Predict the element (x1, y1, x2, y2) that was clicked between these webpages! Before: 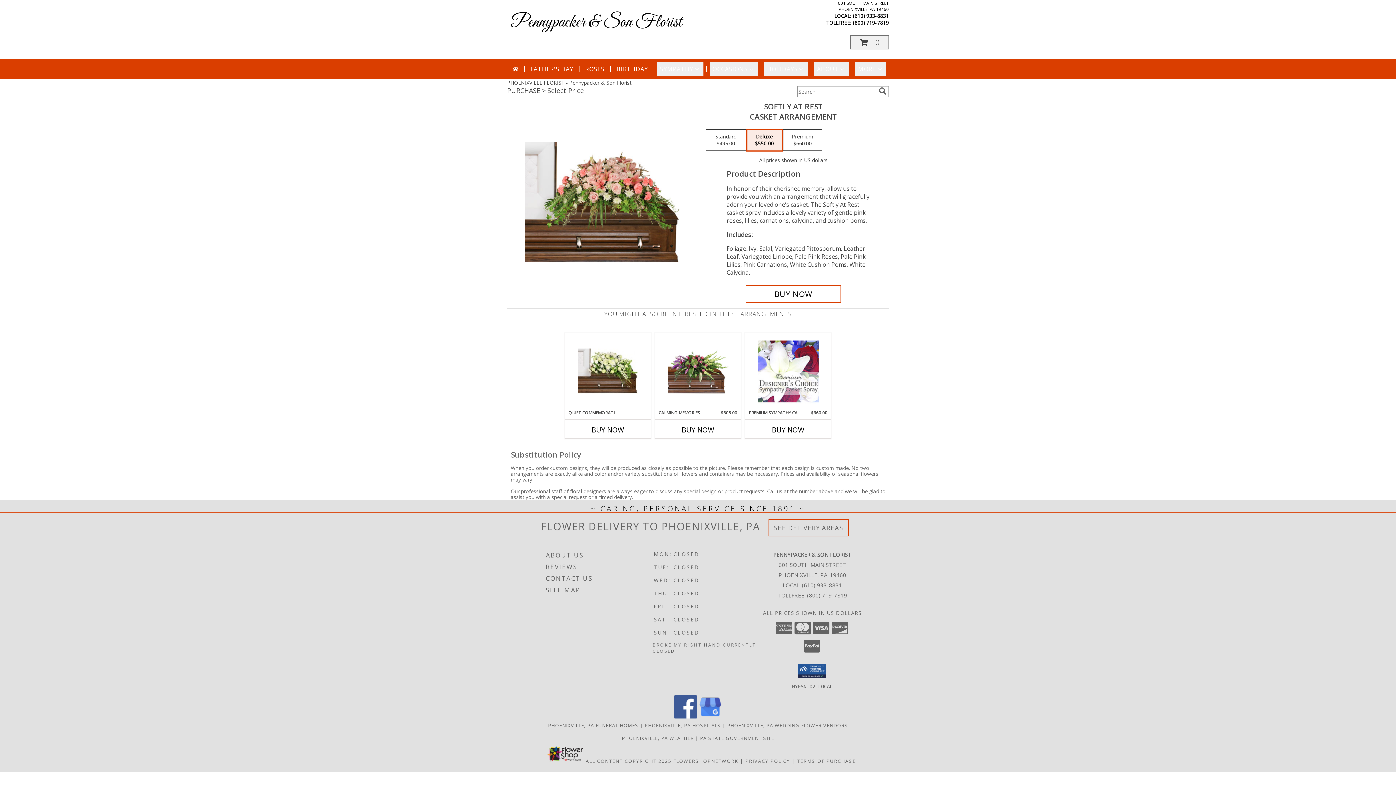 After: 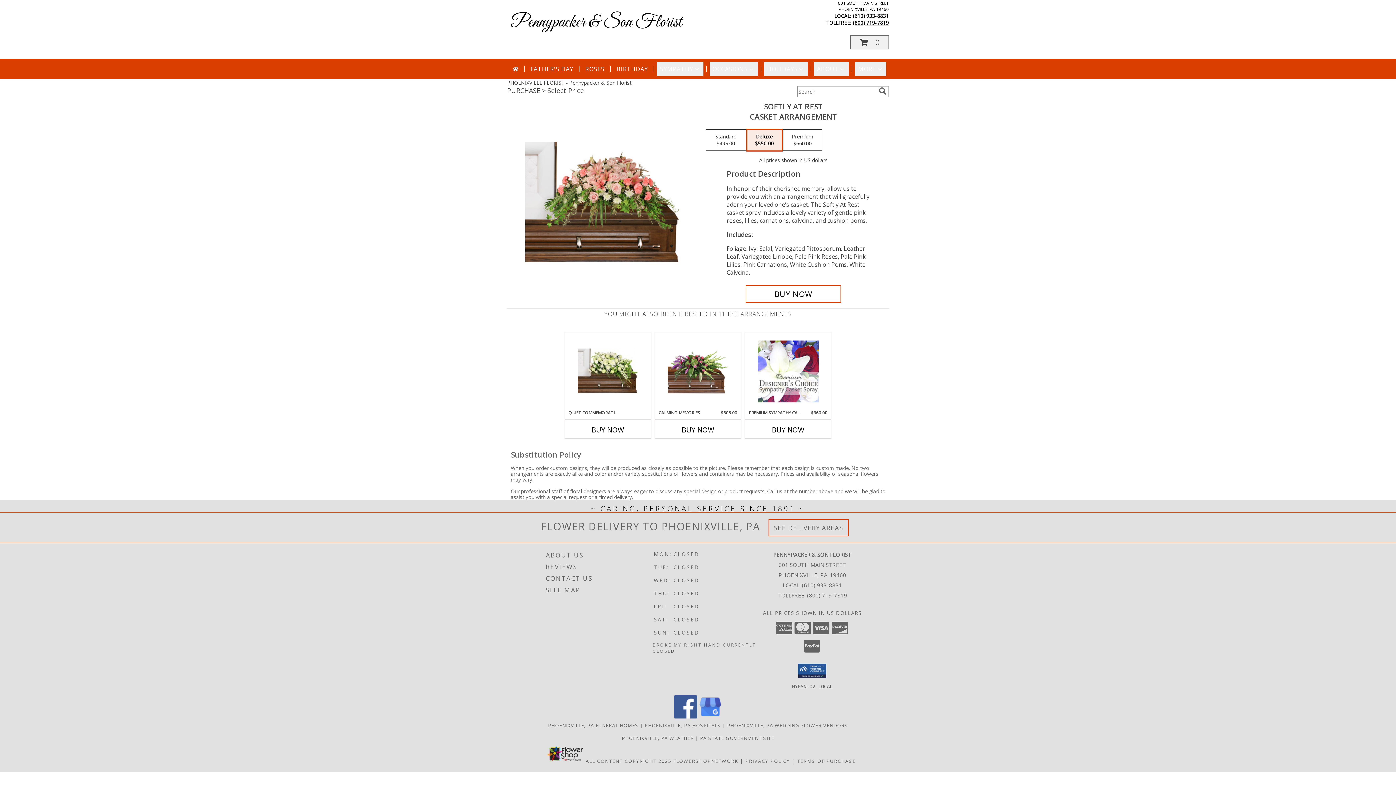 Action: label: Call tollfree number: +1-800-719-7819 bbox: (853, 19, 889, 26)